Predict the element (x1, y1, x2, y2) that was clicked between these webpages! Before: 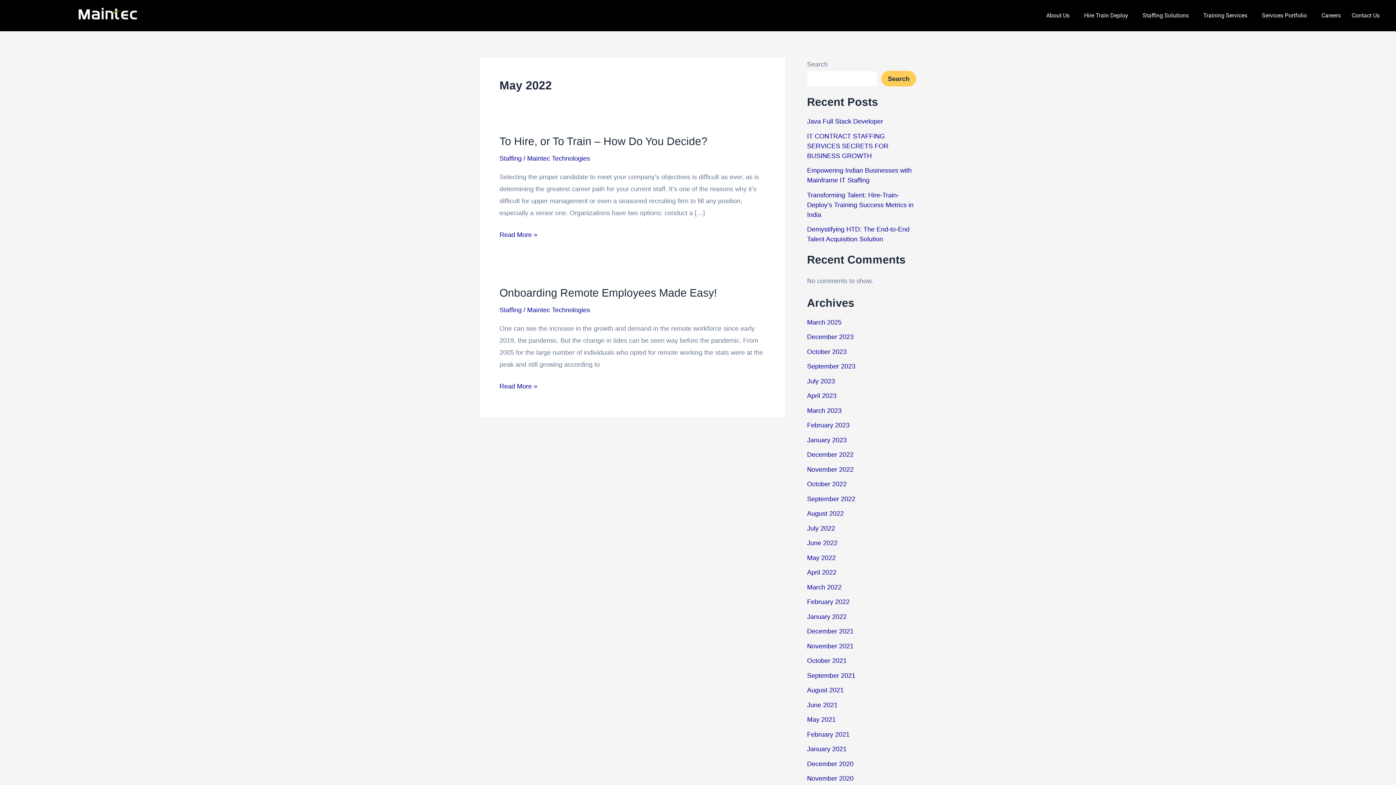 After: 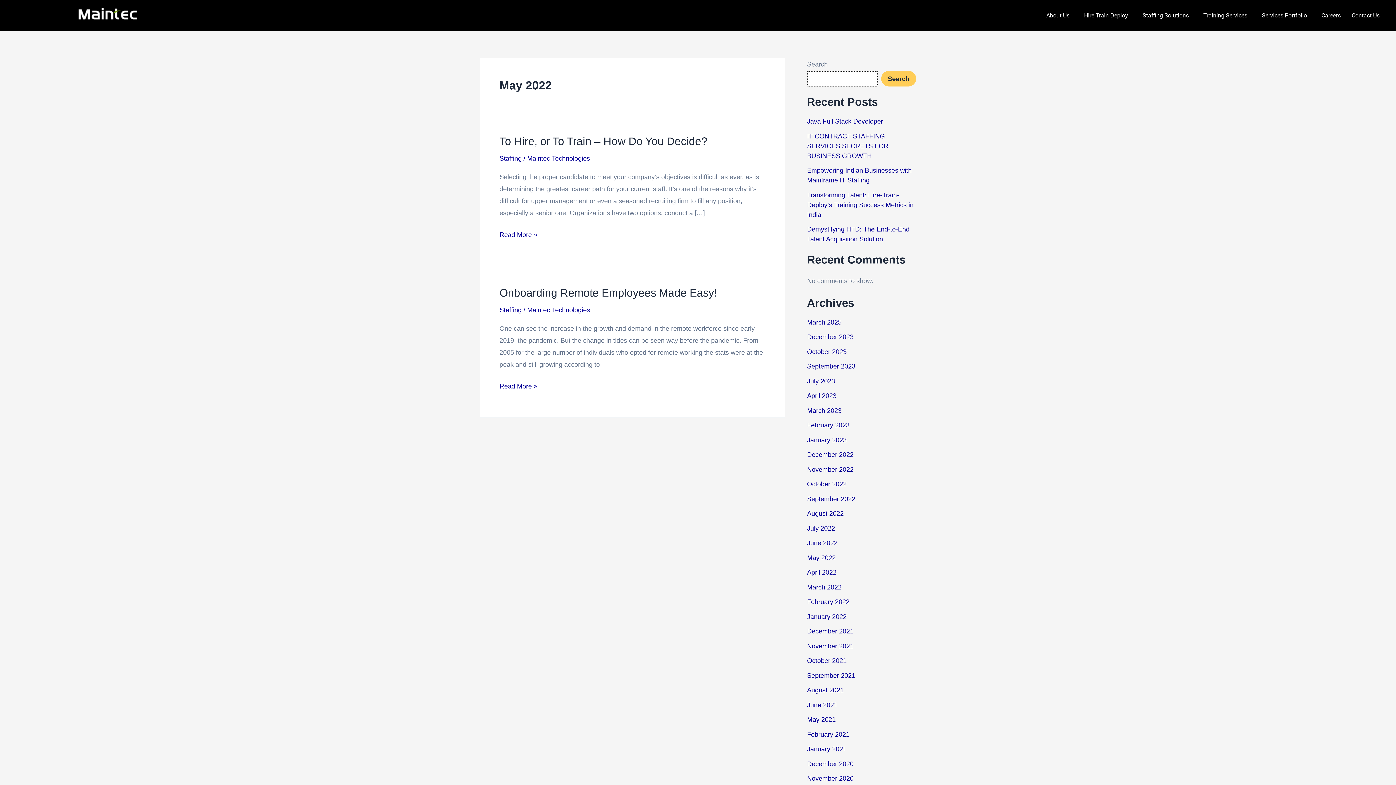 Action: label: Search bbox: (881, 70, 916, 86)